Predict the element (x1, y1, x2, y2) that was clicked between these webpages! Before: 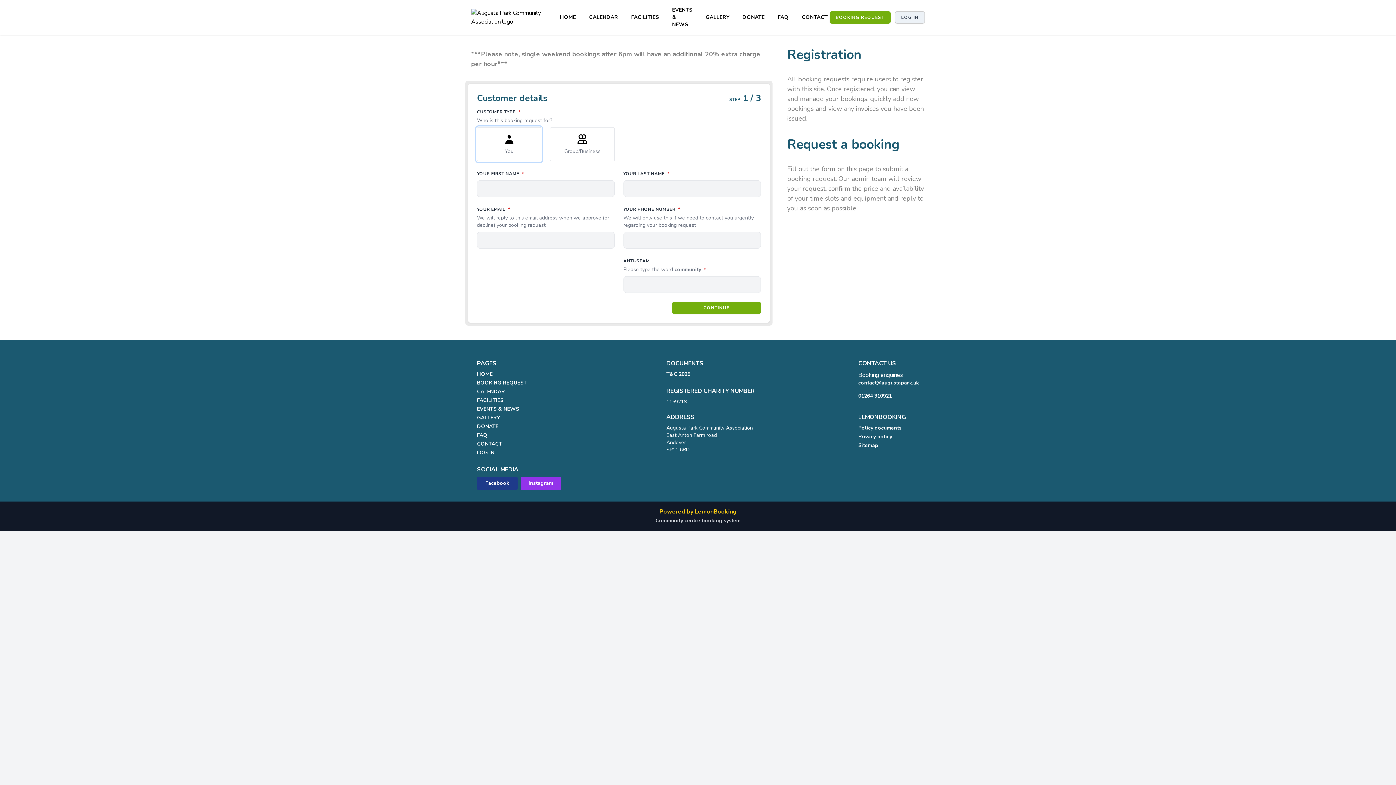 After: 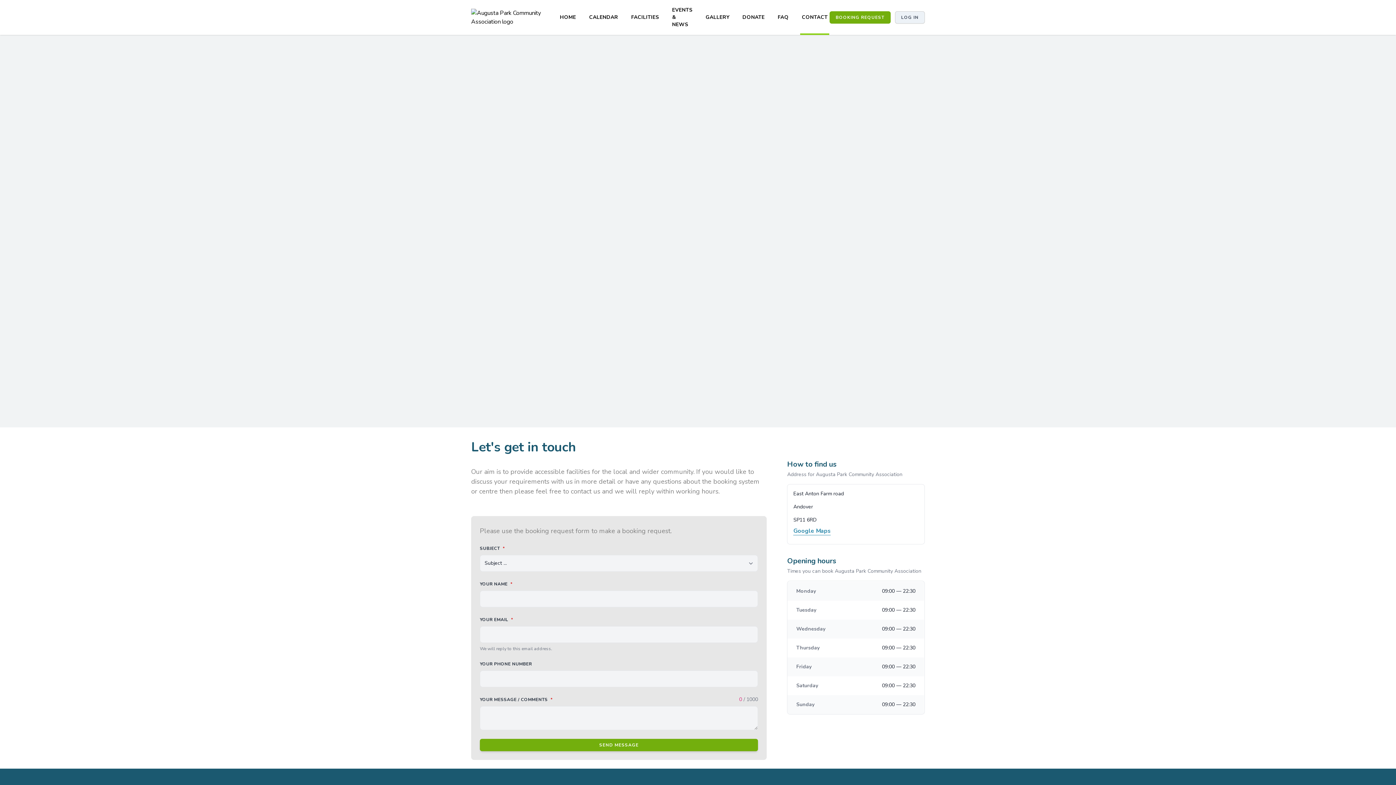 Action: bbox: (477, 440, 562, 448) label: CONTACT